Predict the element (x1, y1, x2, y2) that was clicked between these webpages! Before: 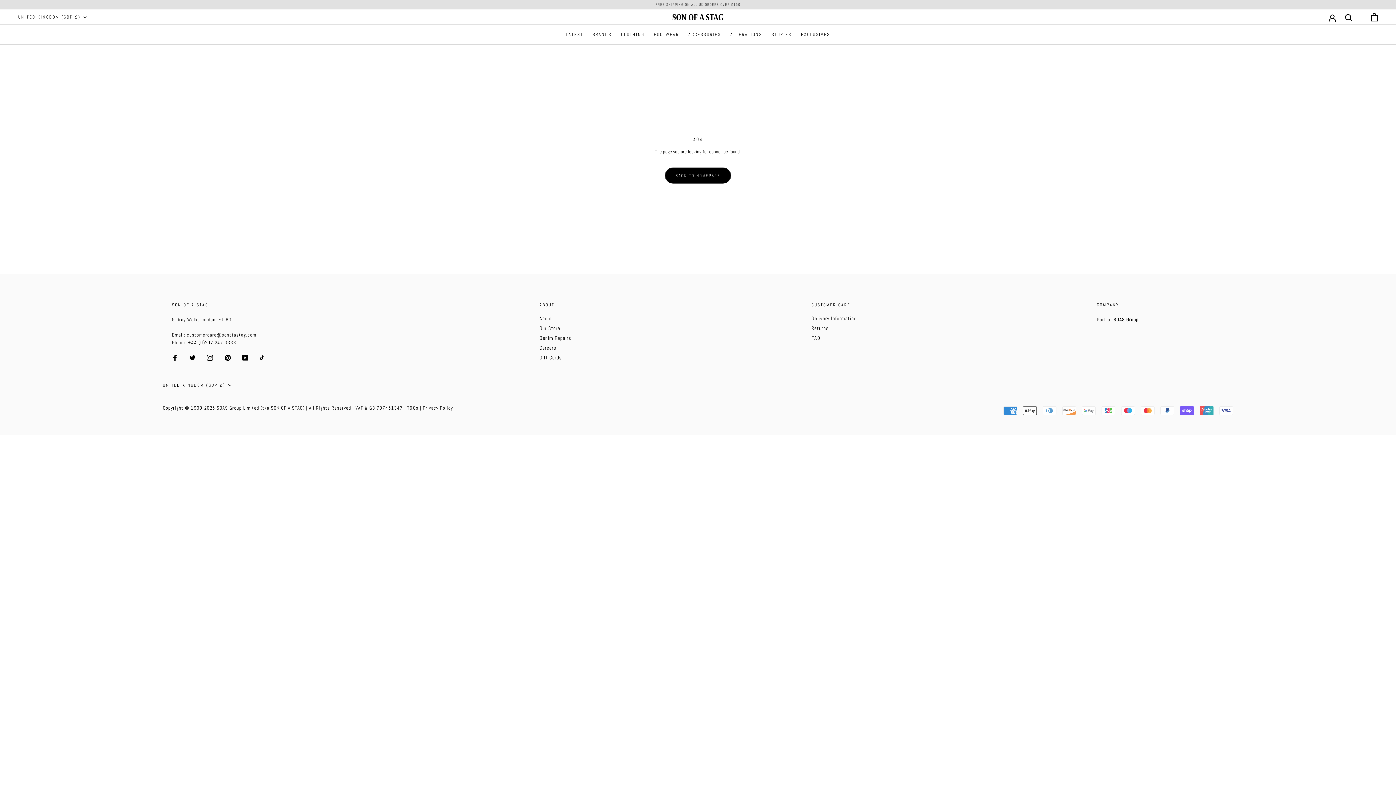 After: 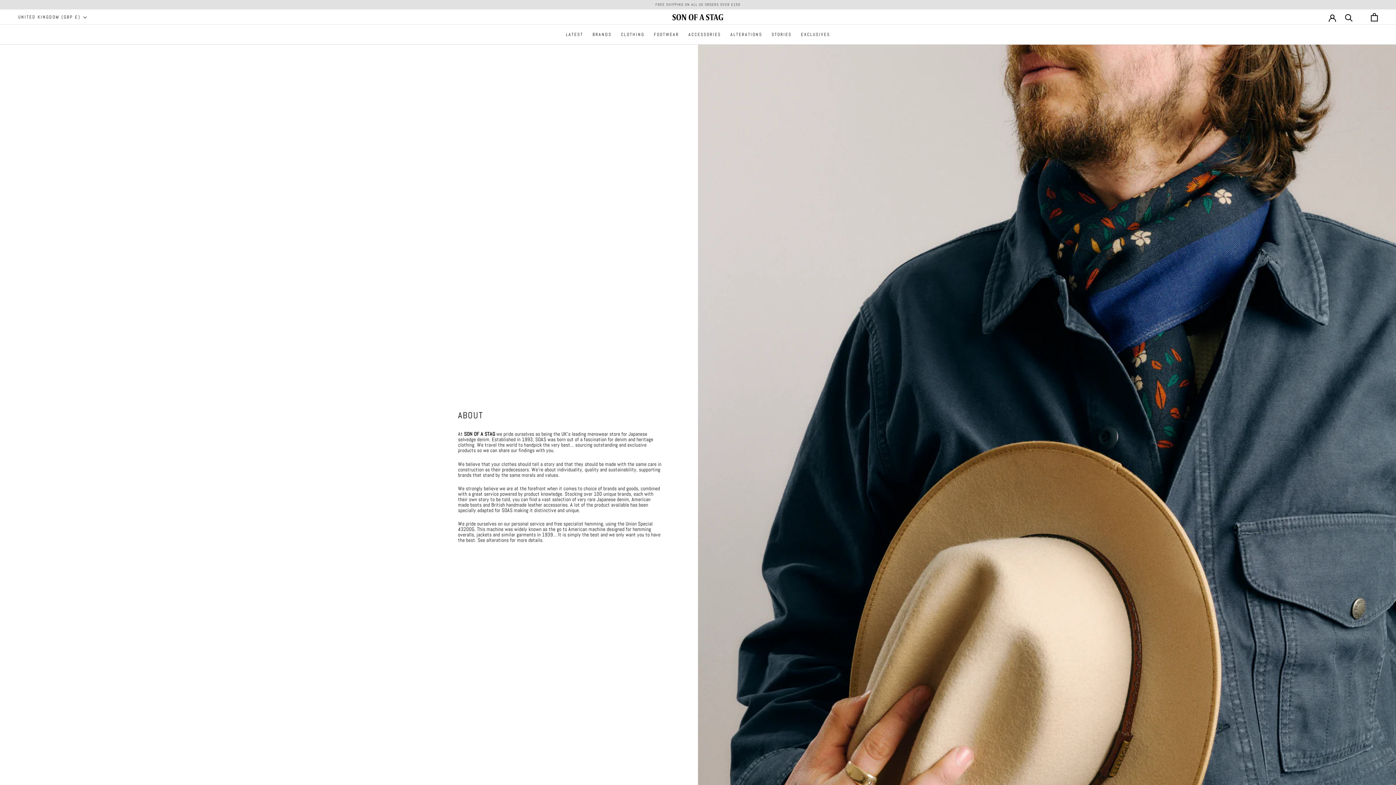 Action: label: About bbox: (539, 316, 571, 321)